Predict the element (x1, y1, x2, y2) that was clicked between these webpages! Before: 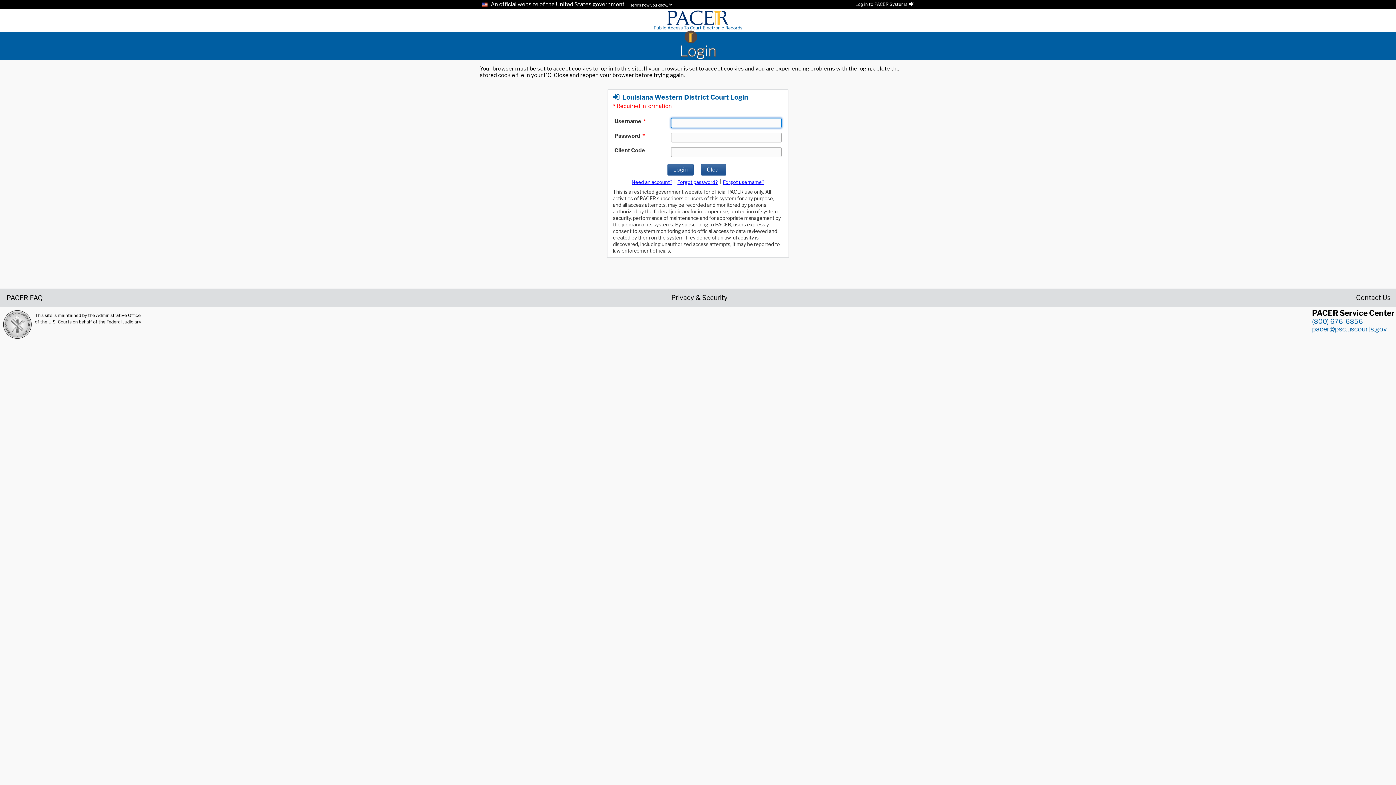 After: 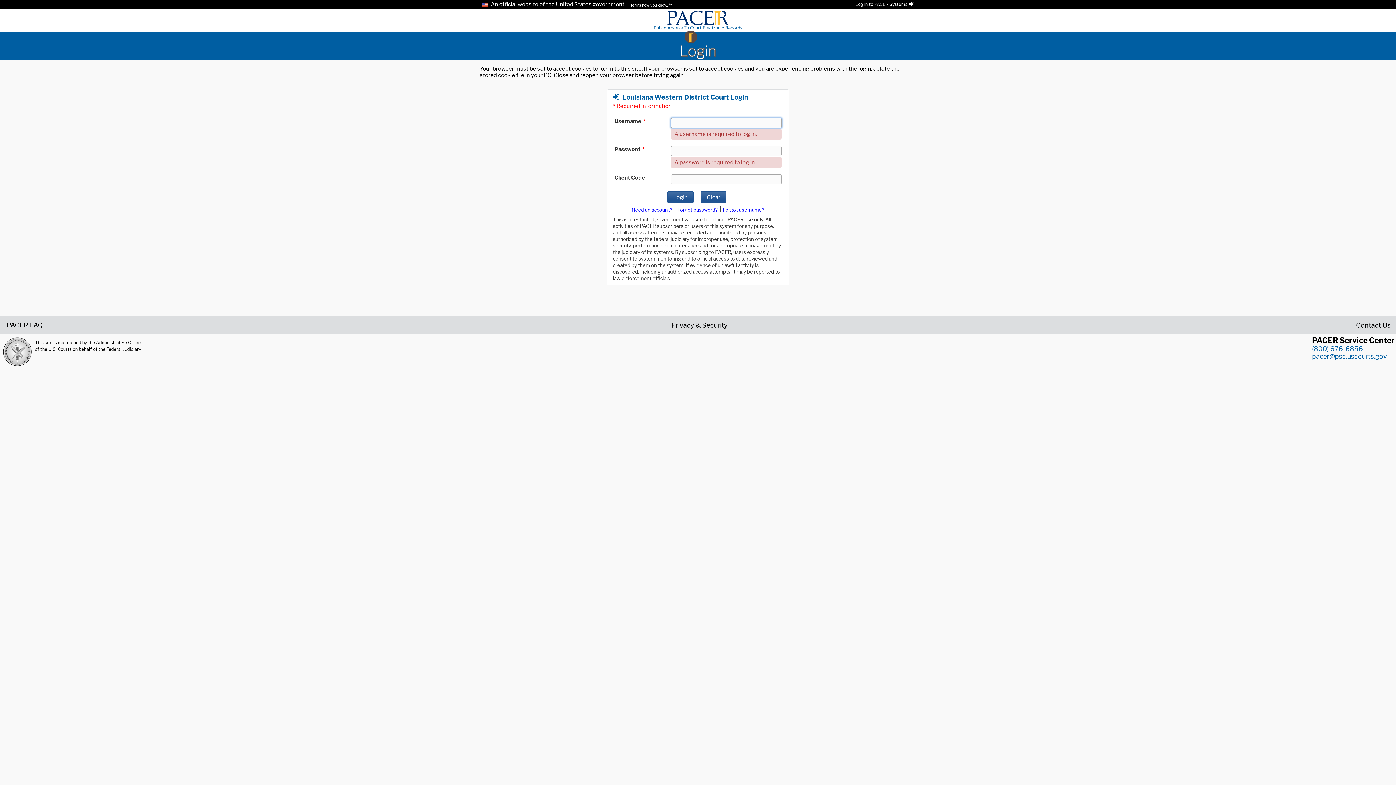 Action: bbox: (701, 163, 726, 175) label: Clear